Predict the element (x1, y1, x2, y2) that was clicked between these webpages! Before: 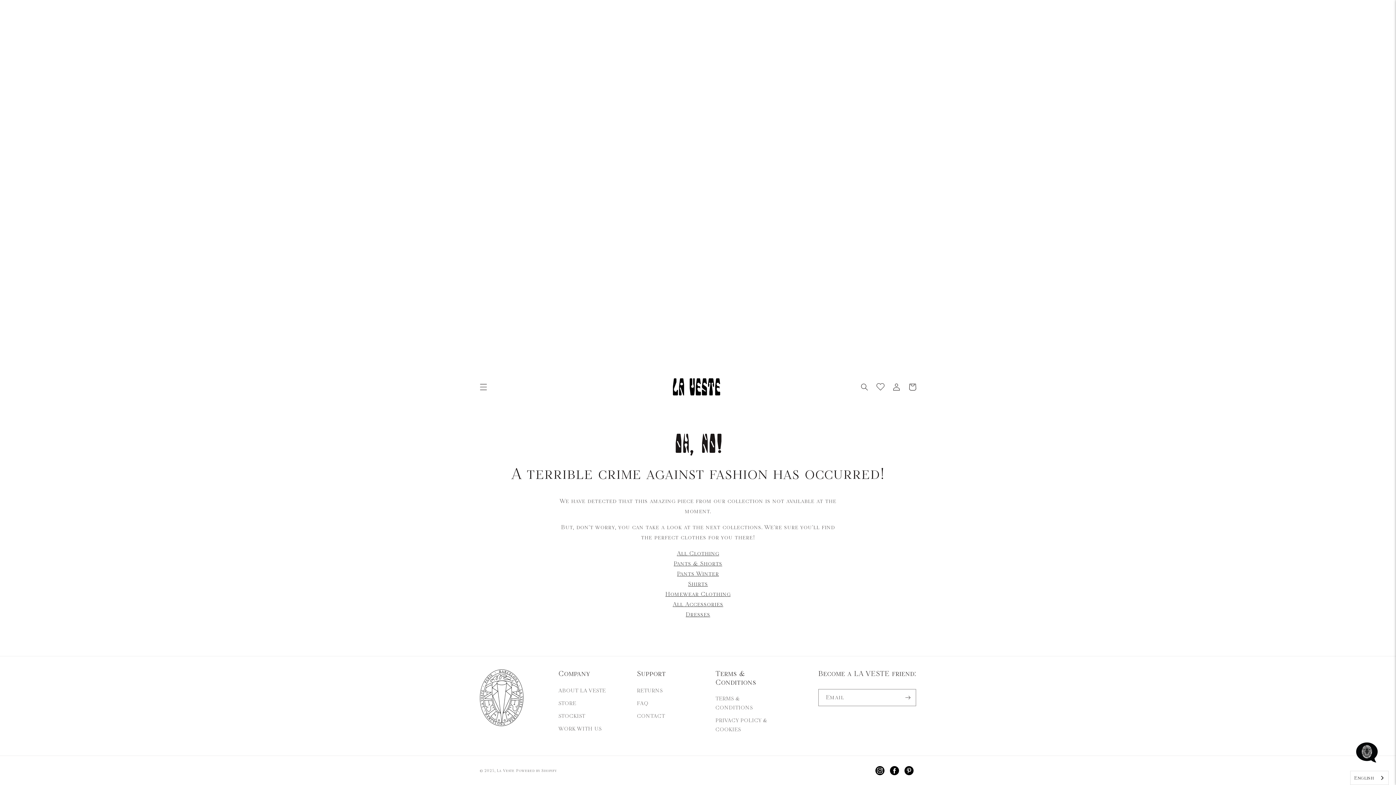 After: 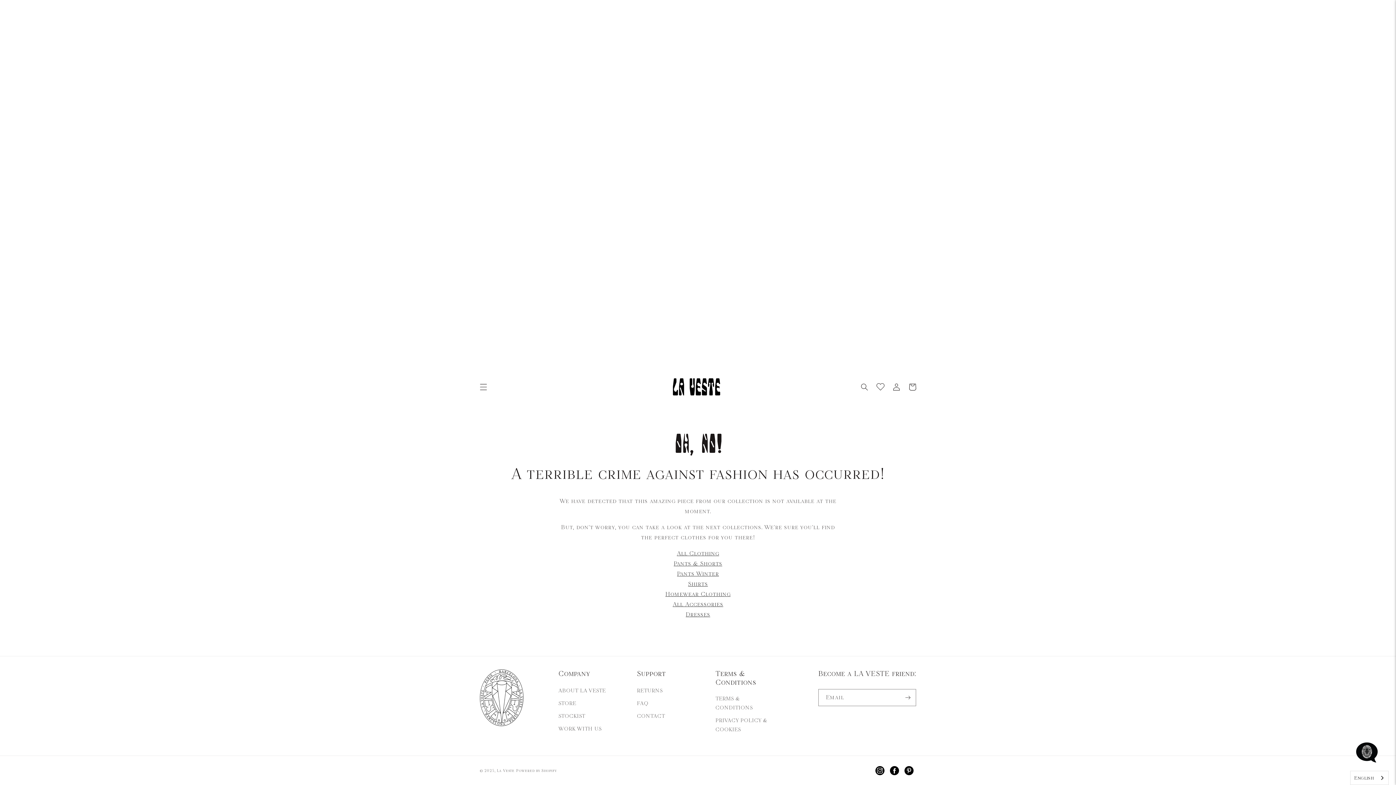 Action: label: Homewear Clothing
 bbox: (665, 591, 730, 597)